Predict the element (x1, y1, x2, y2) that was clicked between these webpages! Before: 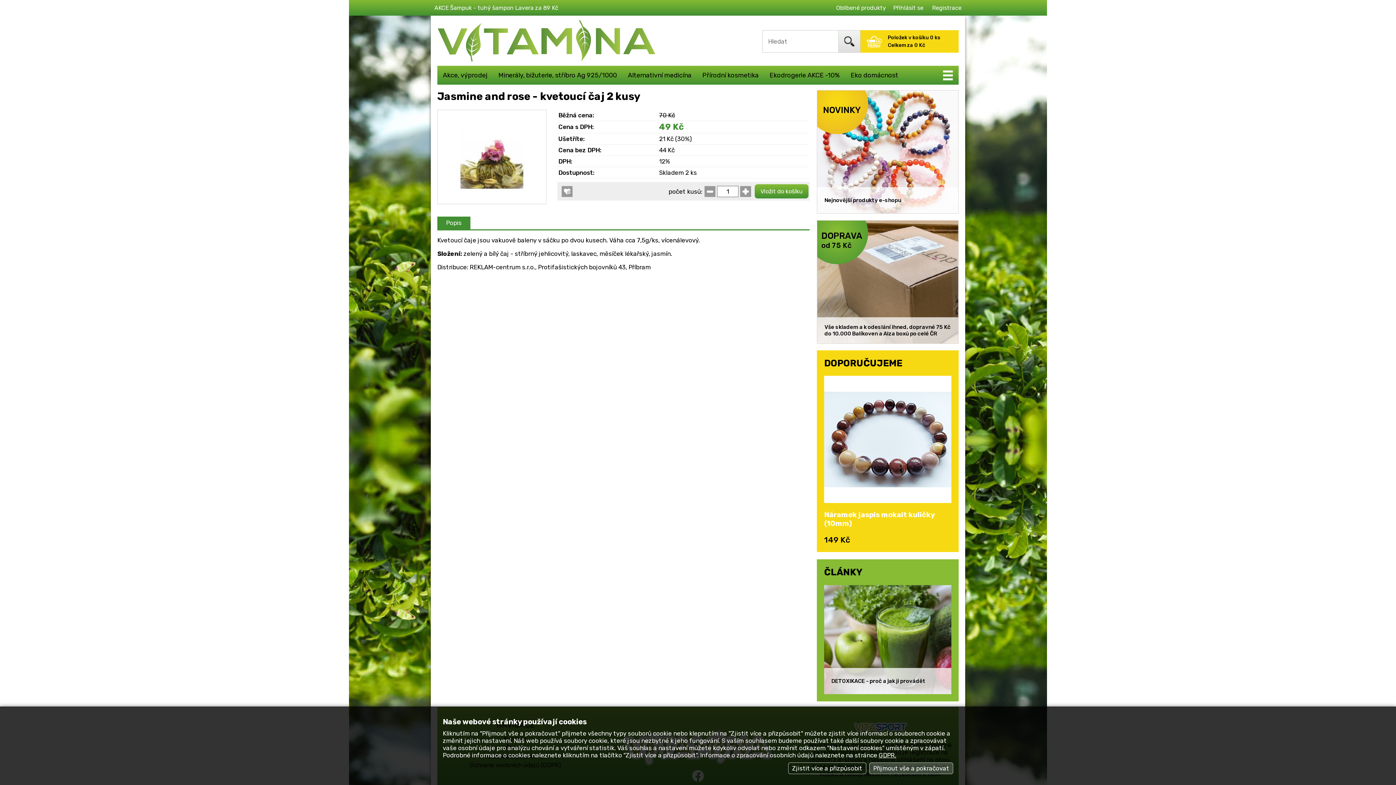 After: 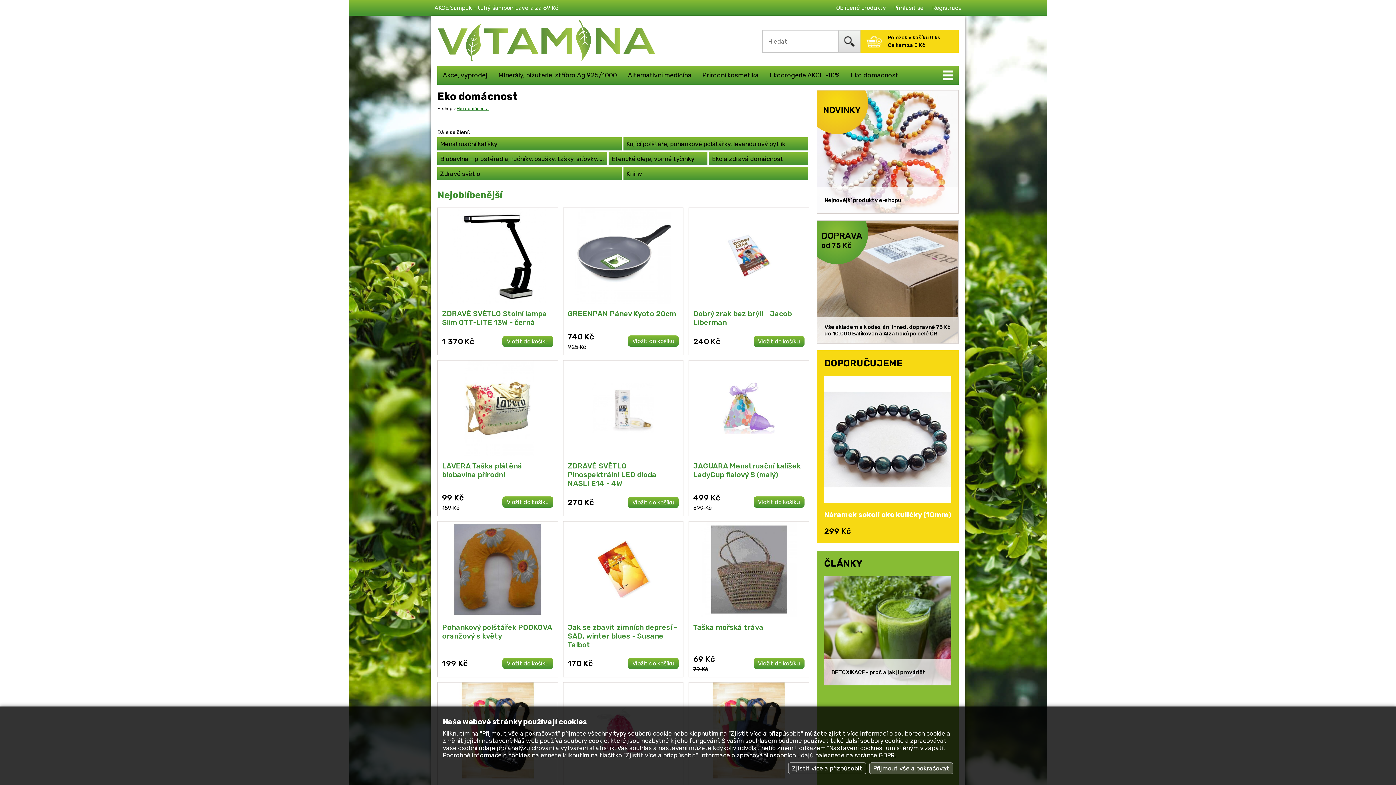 Action: label: Eko domácnost bbox: (845, 65, 904, 84)